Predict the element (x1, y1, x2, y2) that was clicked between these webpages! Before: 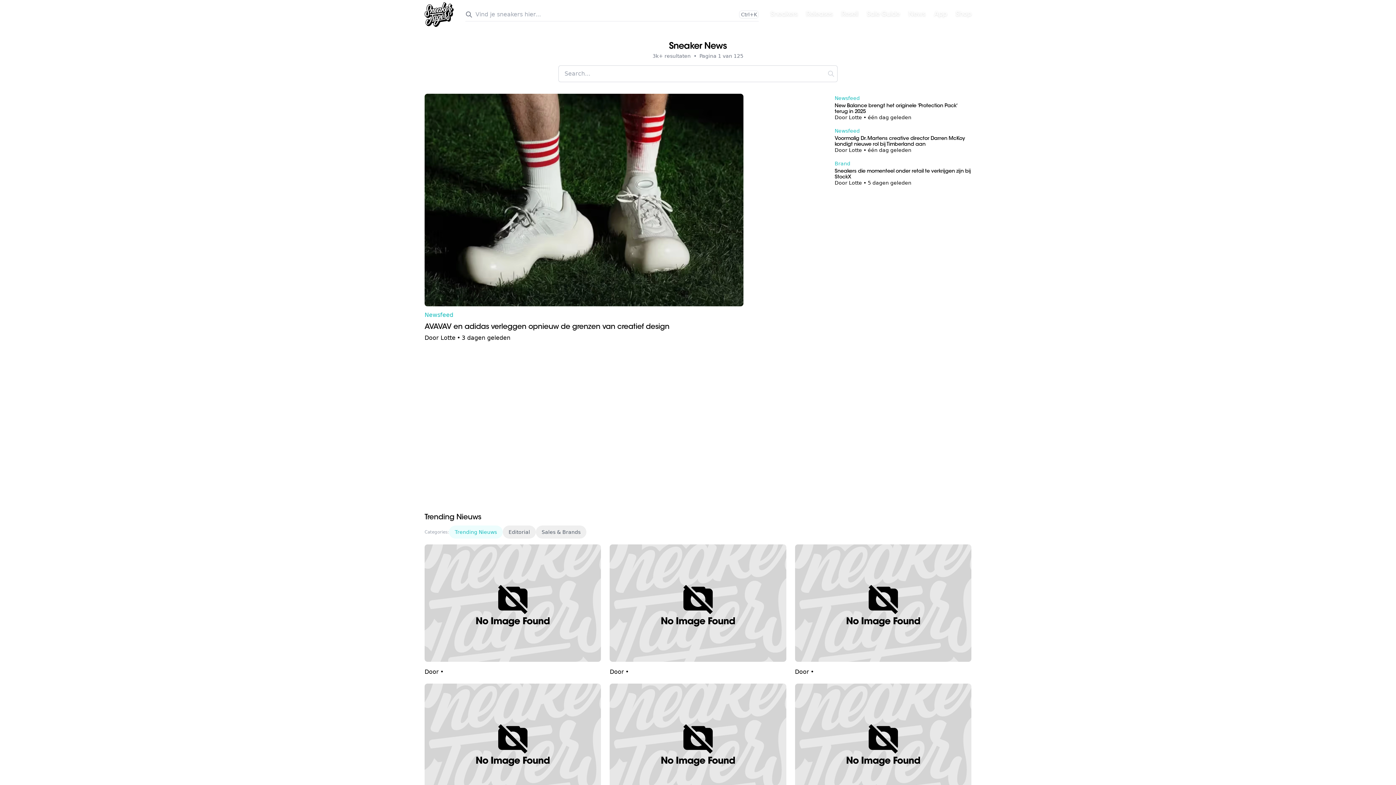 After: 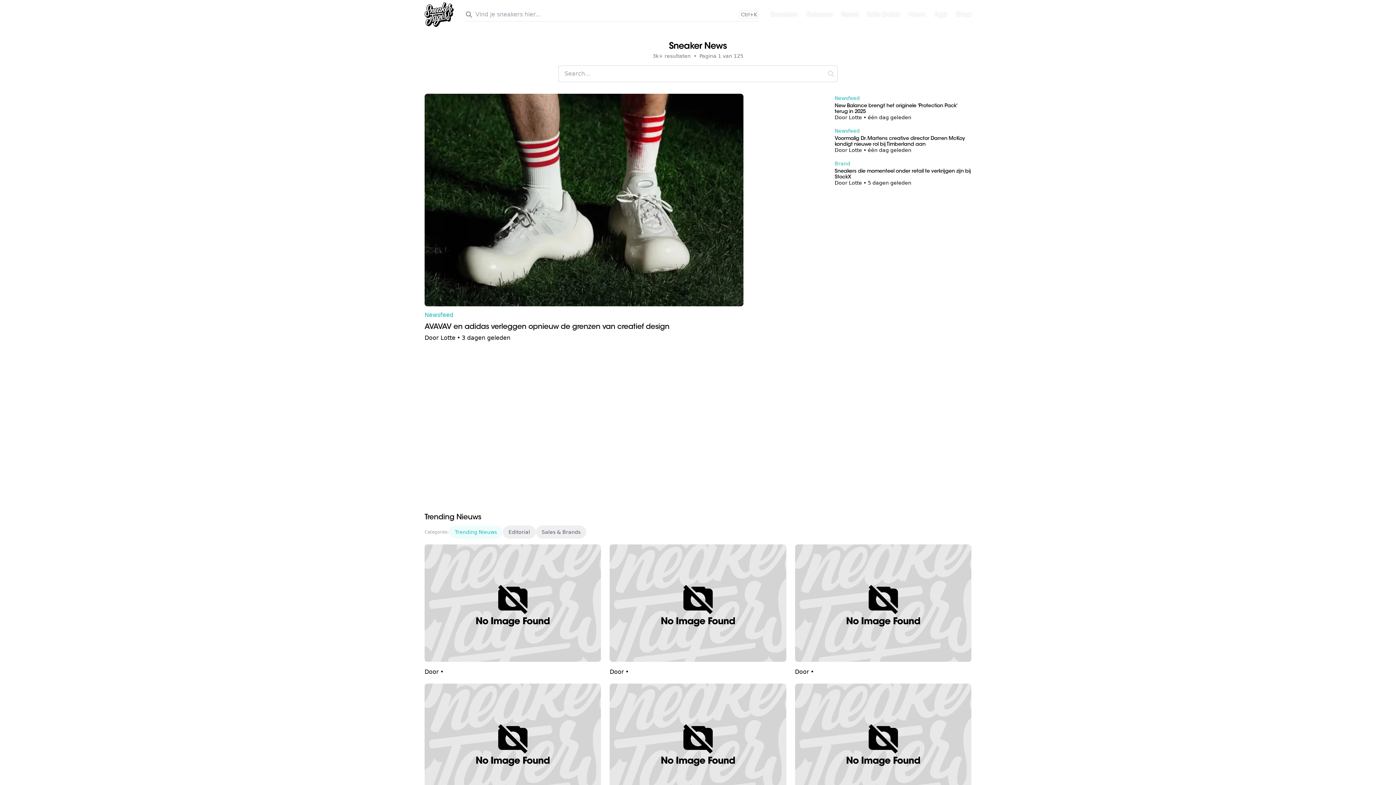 Action: bbox: (424, 684, 601, 806)